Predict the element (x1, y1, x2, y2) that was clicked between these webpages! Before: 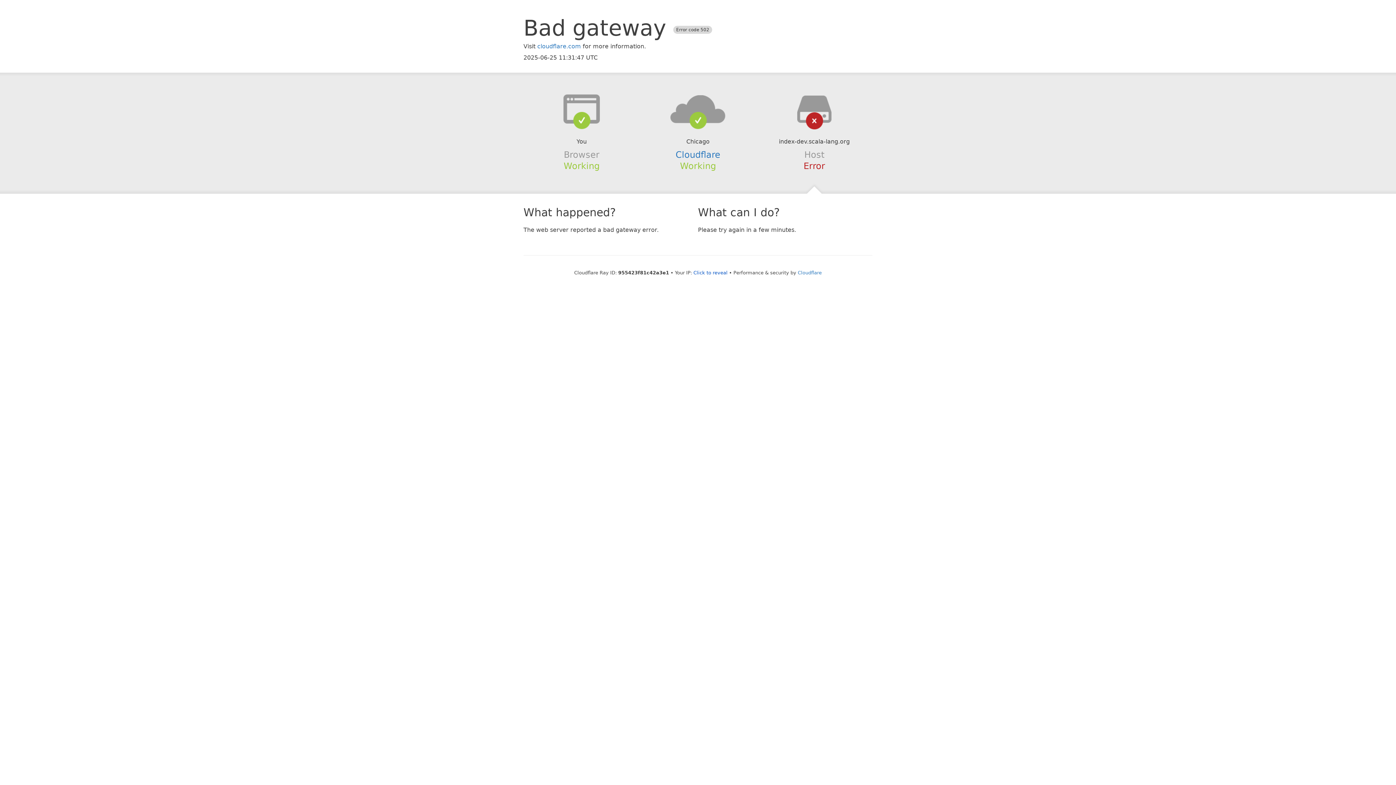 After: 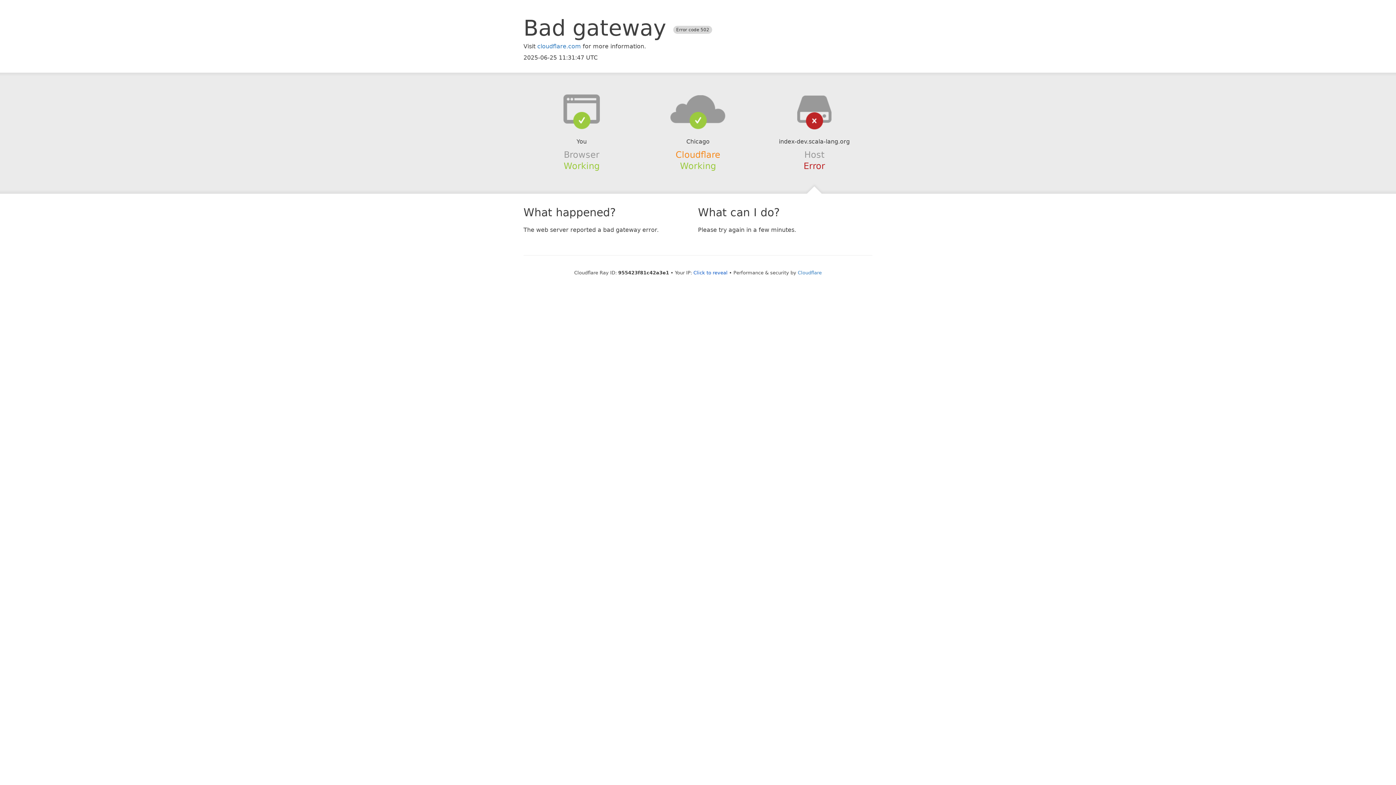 Action: bbox: (675, 149, 720, 159) label: Cloudflare